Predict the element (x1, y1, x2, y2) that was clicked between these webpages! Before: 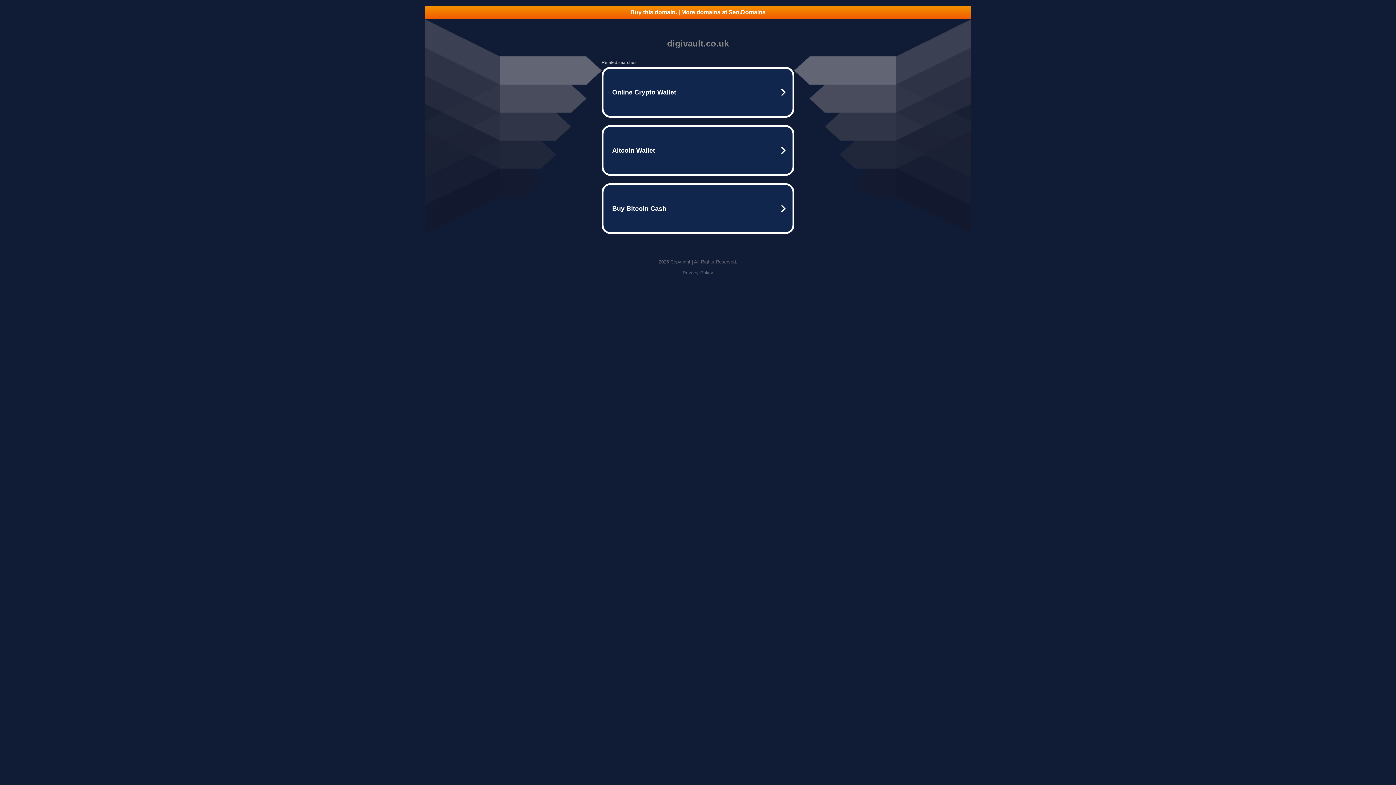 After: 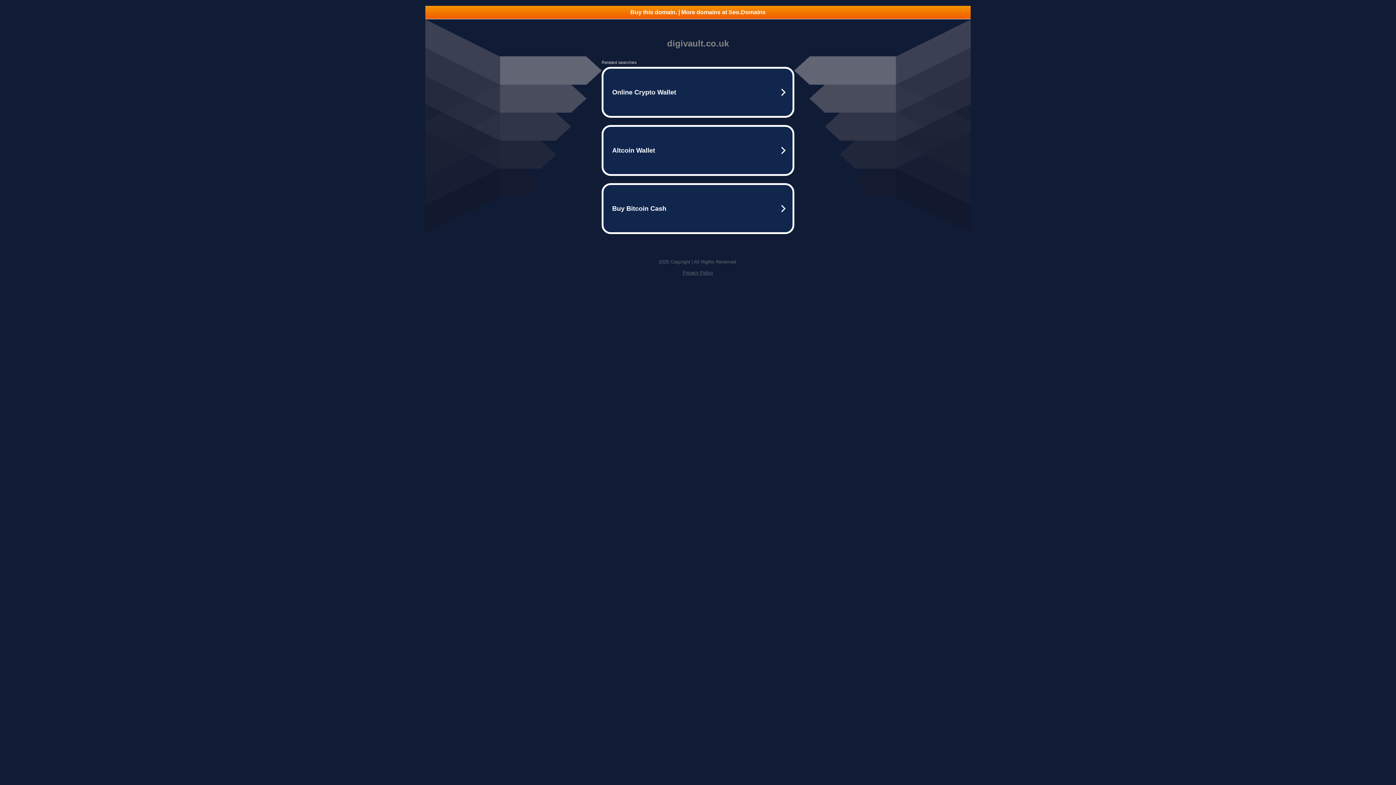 Action: bbox: (682, 270, 713, 275) label: Privacy Policy